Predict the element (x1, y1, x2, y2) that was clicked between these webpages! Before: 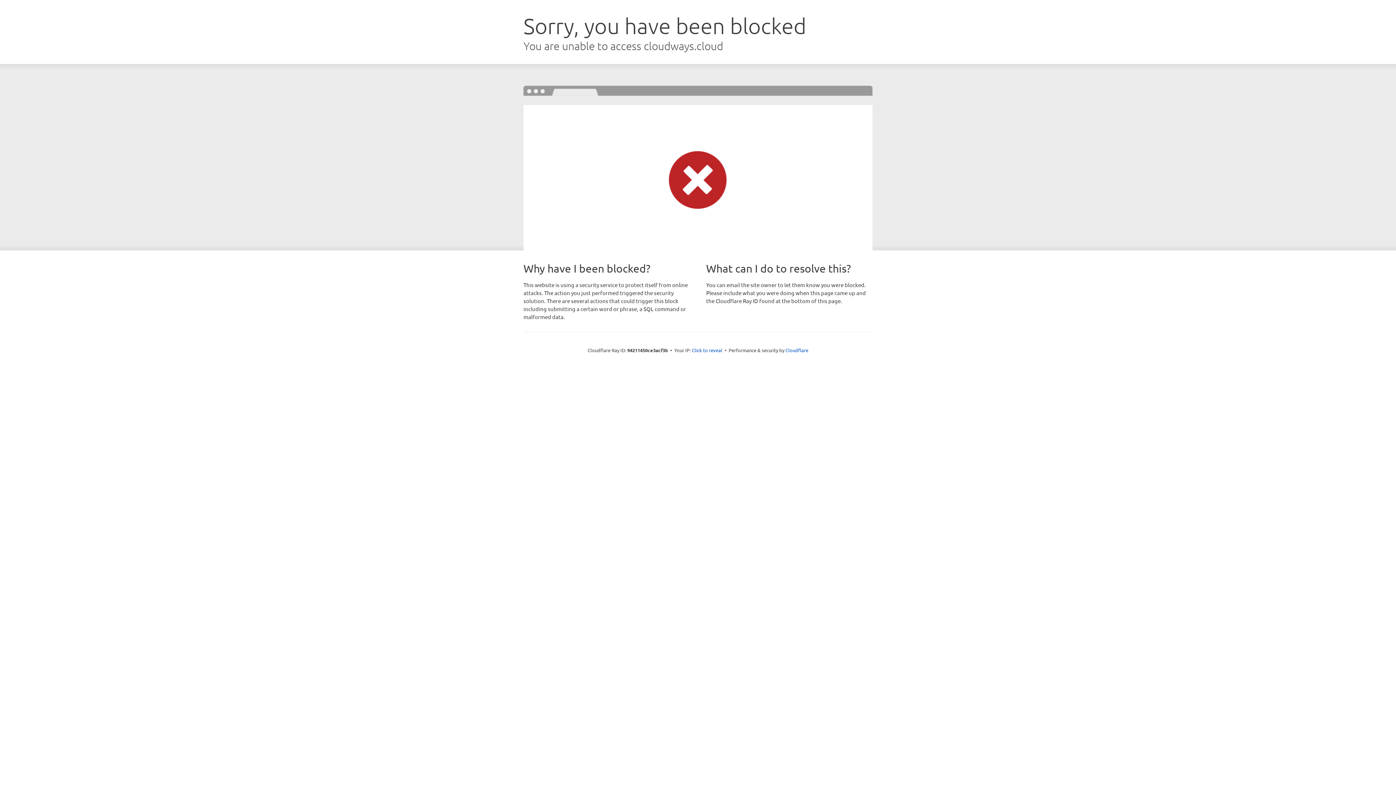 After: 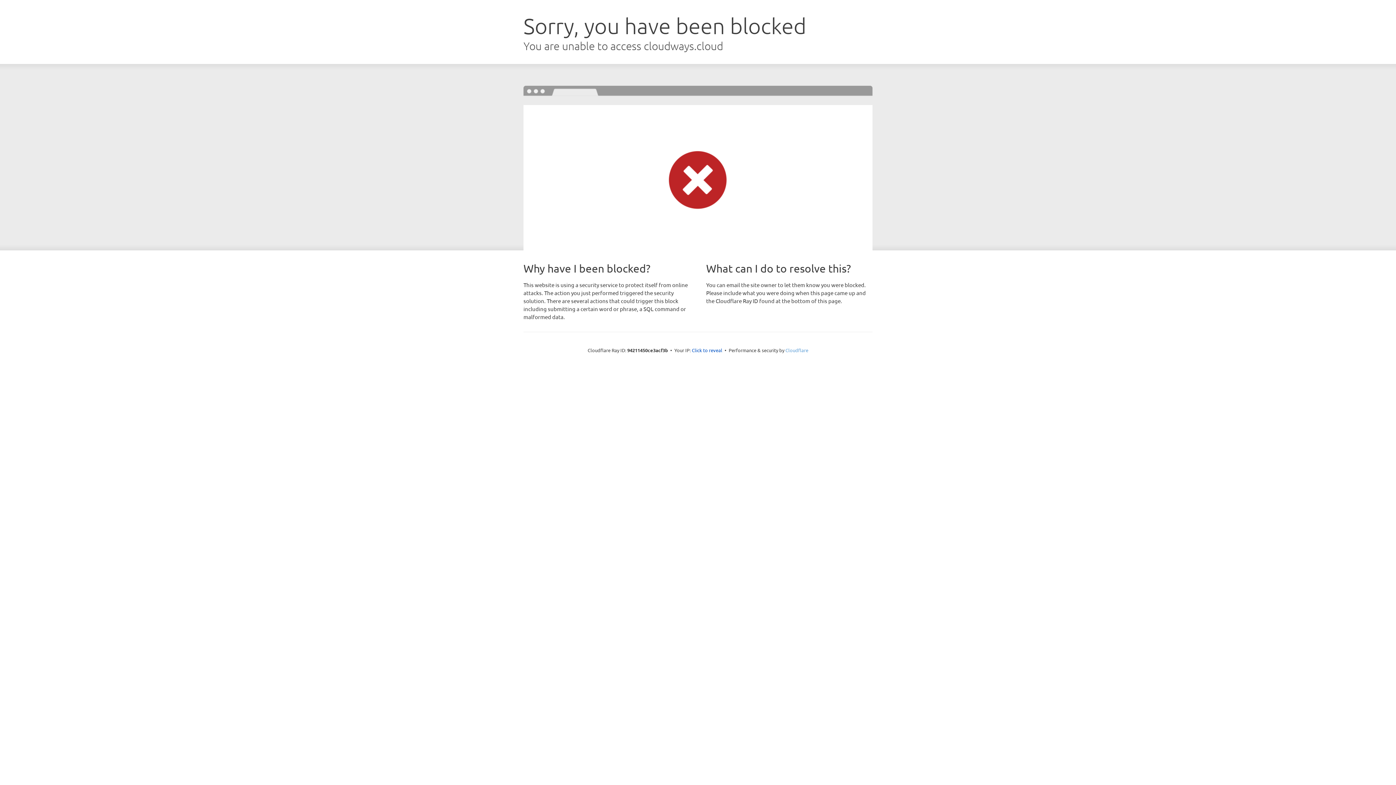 Action: bbox: (785, 347, 808, 353) label: Cloudflare